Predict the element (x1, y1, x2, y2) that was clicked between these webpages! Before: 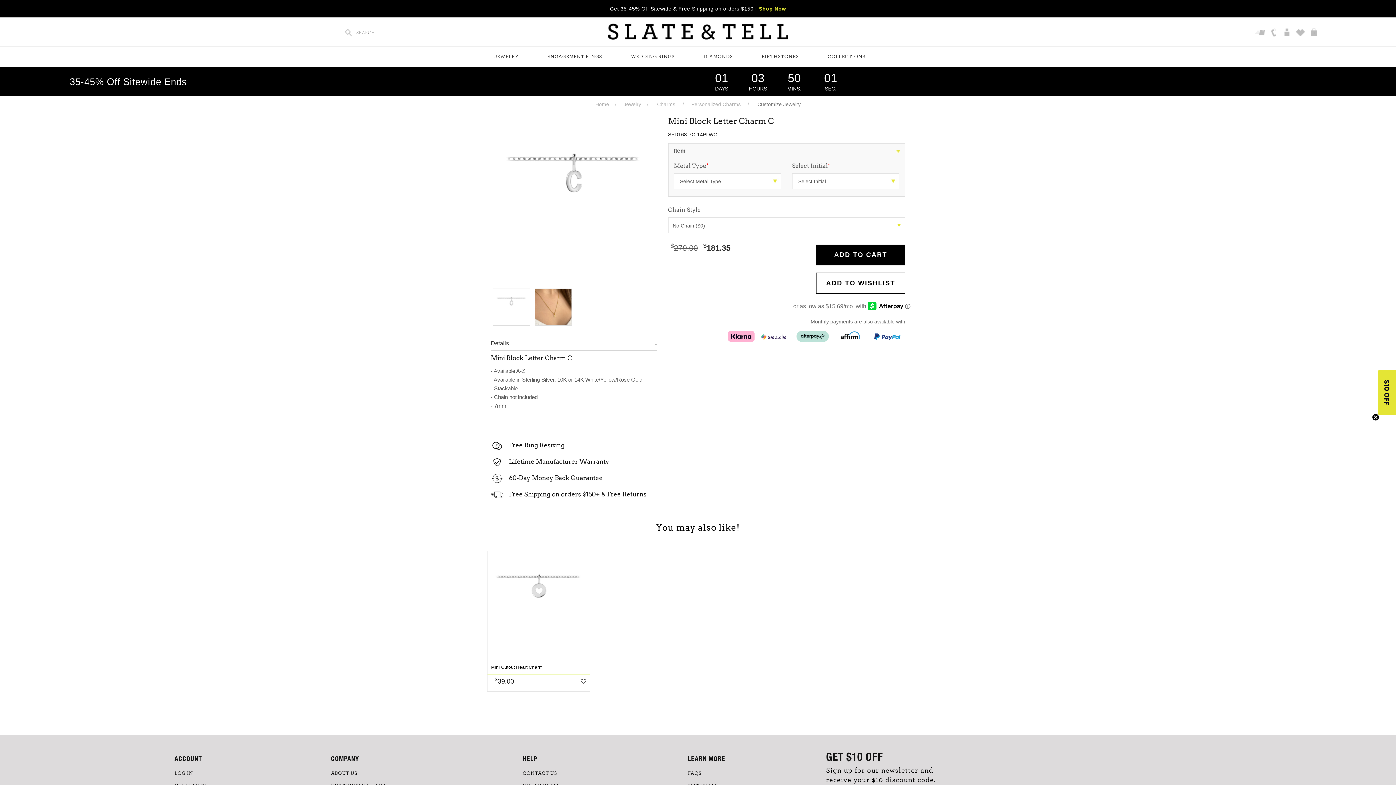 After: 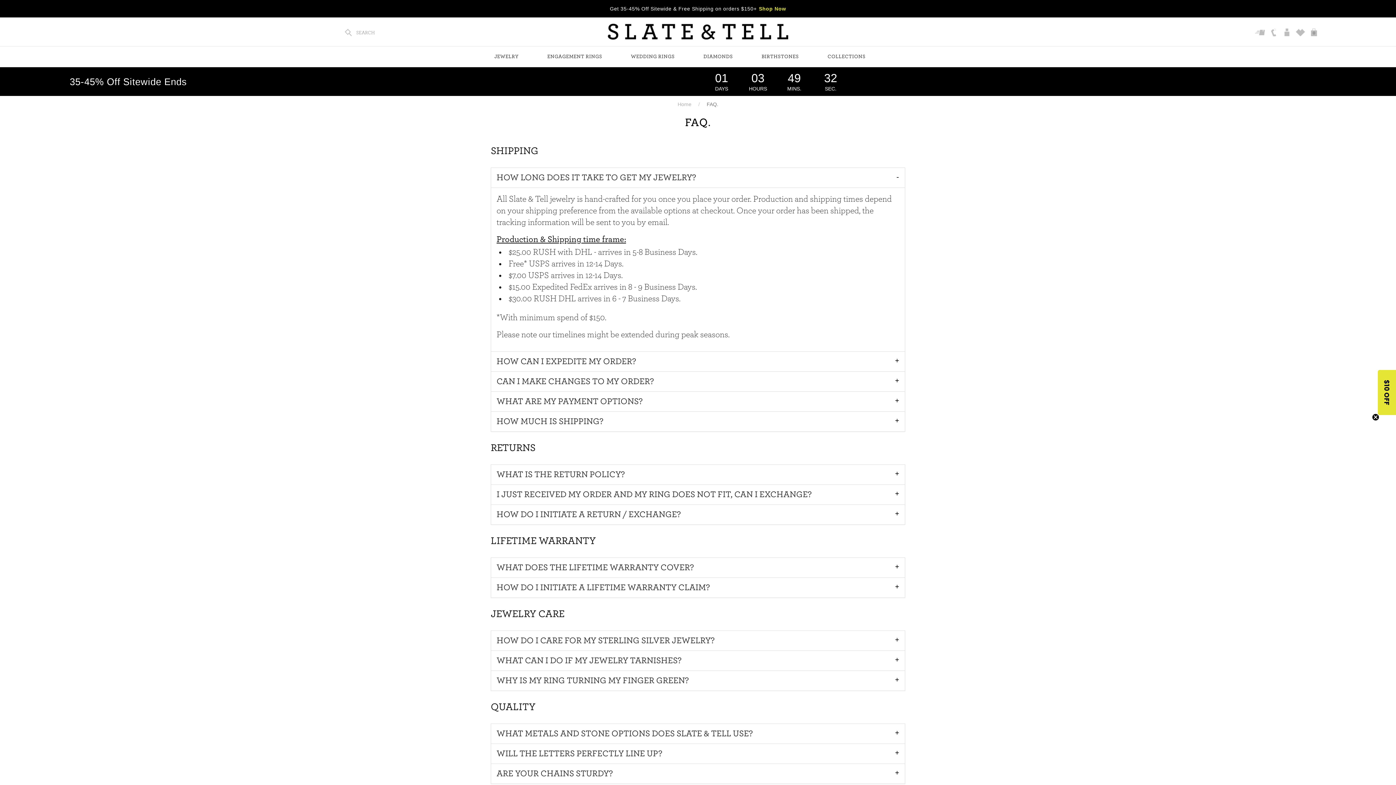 Action: bbox: (688, 770, 701, 777) label: FAQS